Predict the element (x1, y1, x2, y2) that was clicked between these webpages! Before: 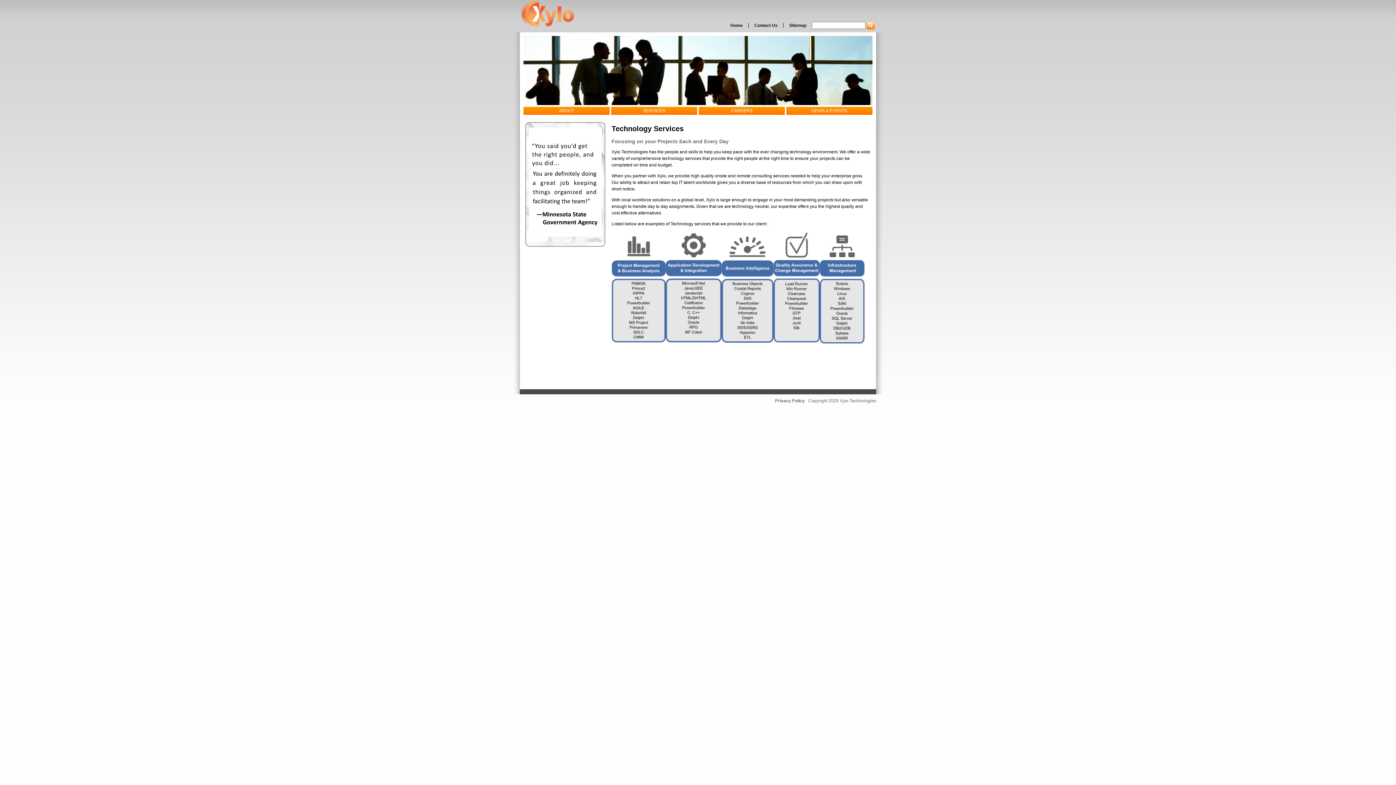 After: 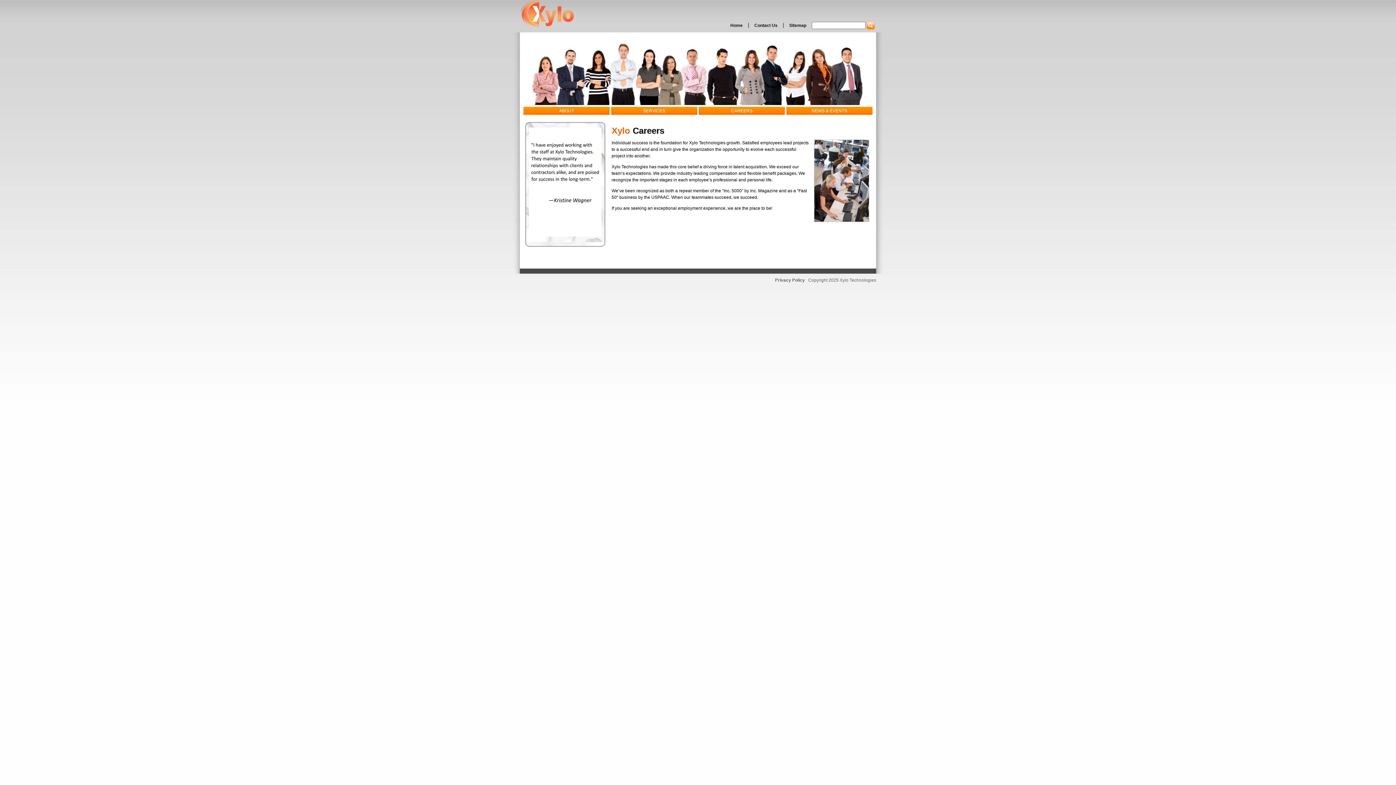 Action: label: CAREERS bbox: (698, 106, 785, 114)